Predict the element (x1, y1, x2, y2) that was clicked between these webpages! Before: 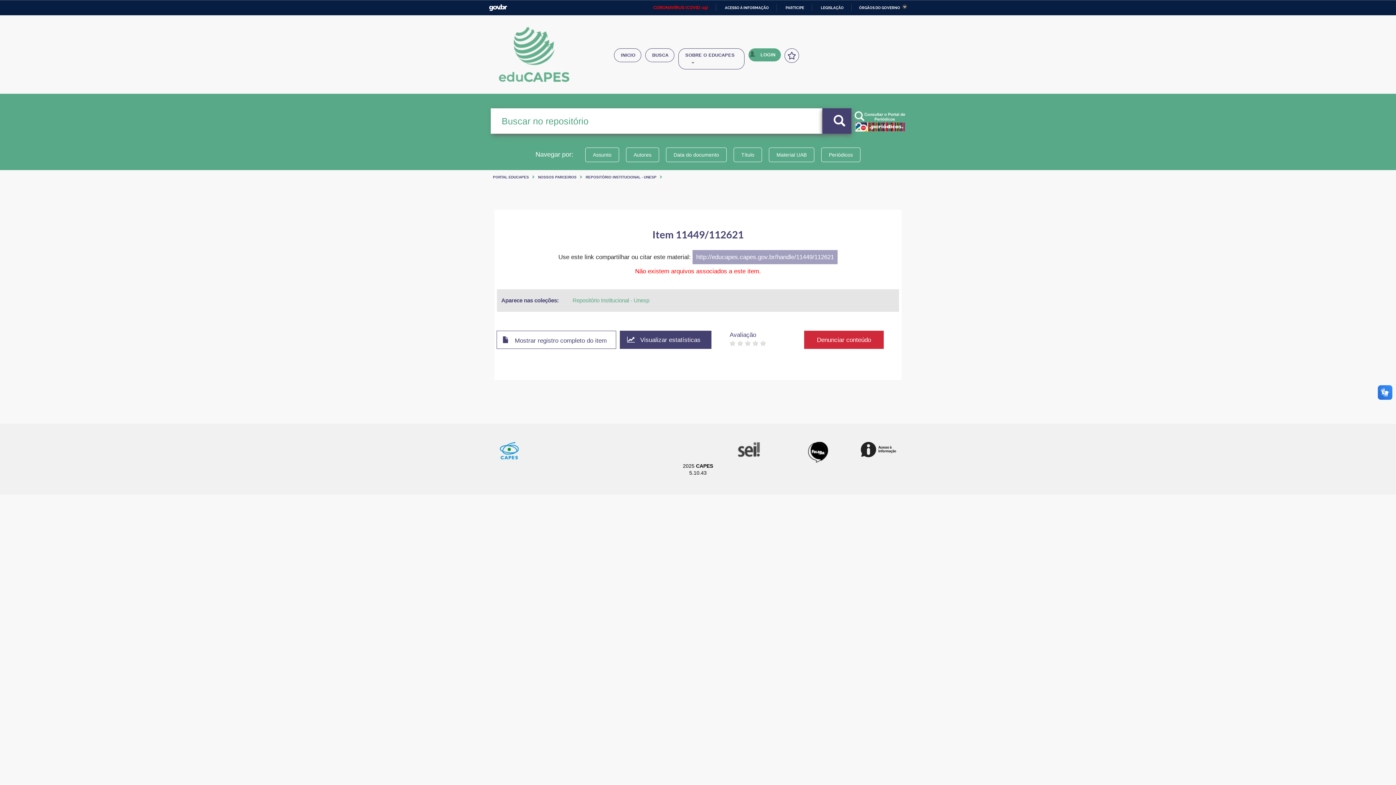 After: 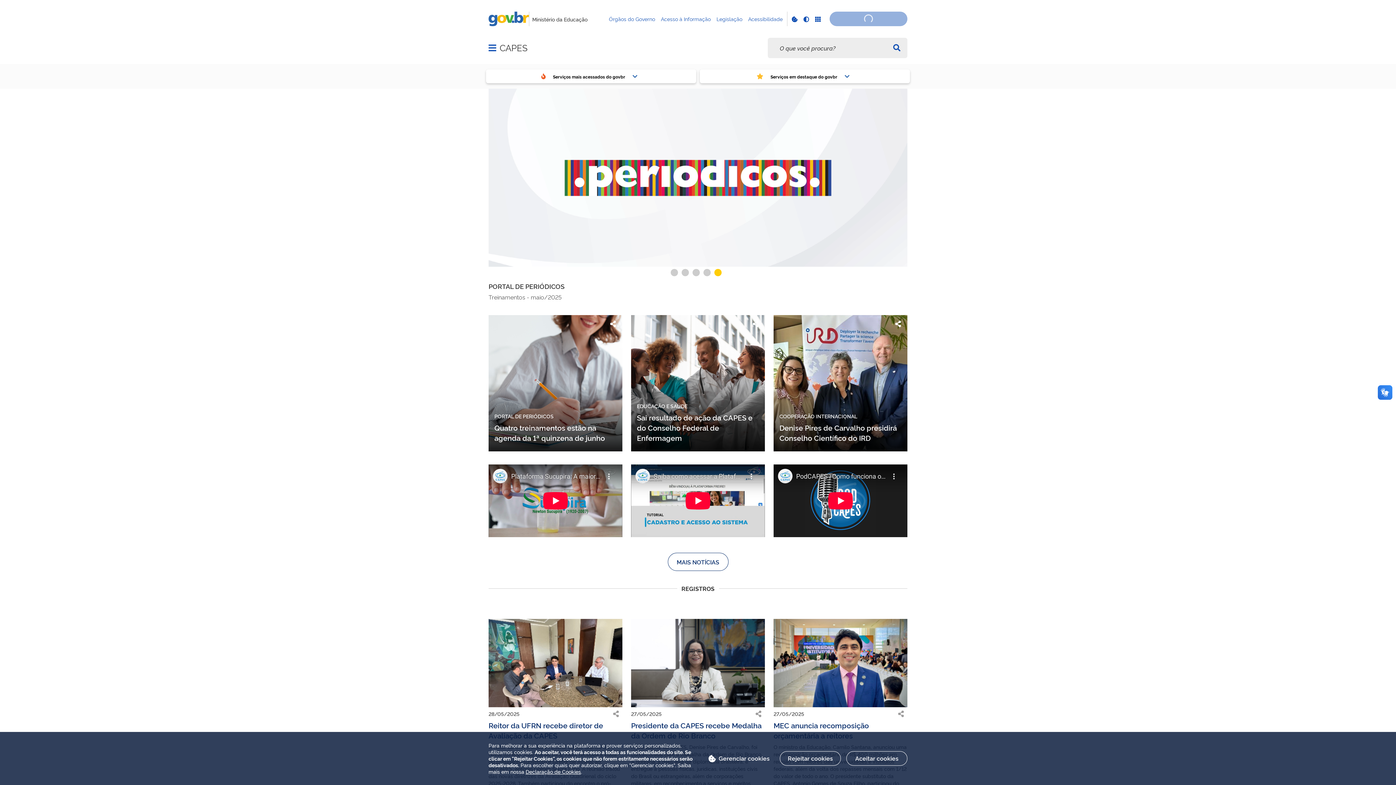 Action: bbox: (500, 447, 518, 453)